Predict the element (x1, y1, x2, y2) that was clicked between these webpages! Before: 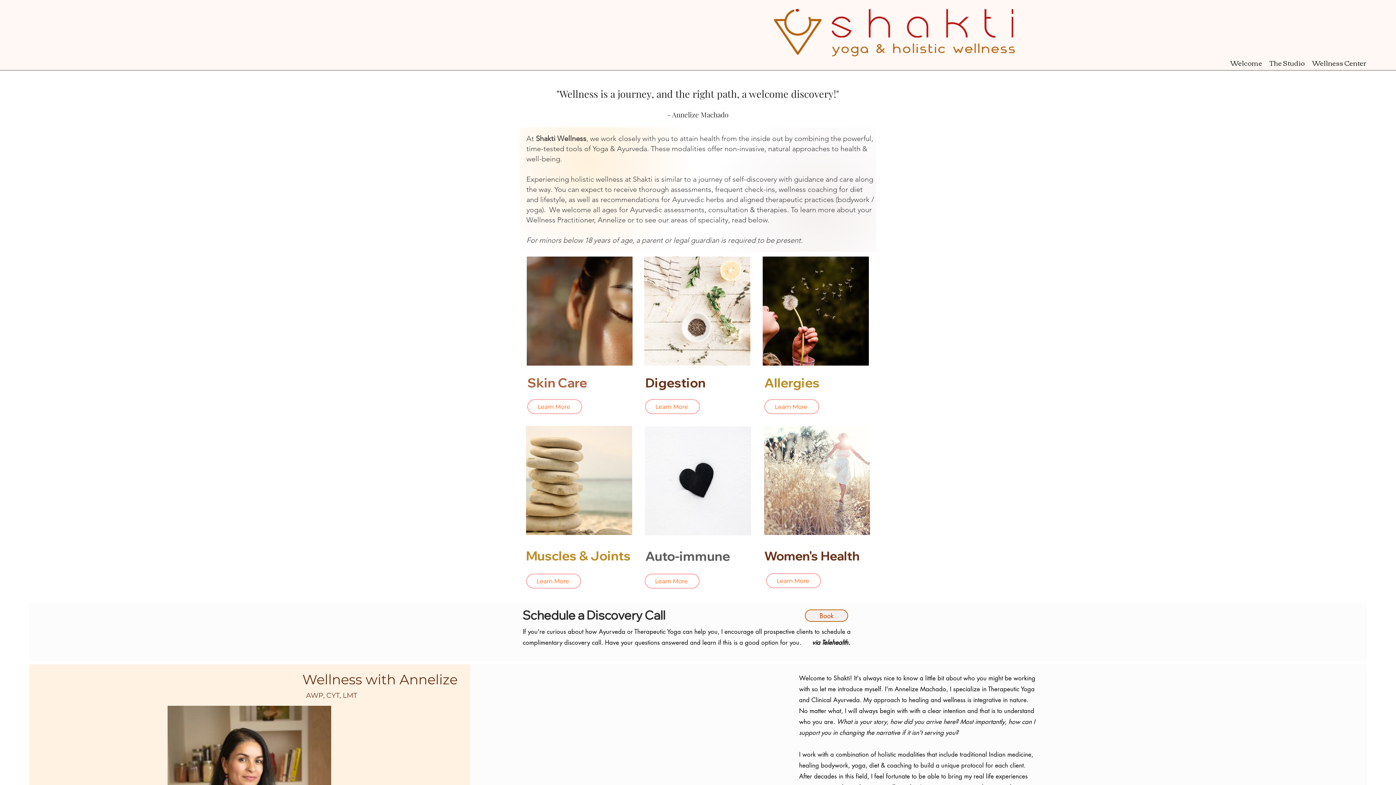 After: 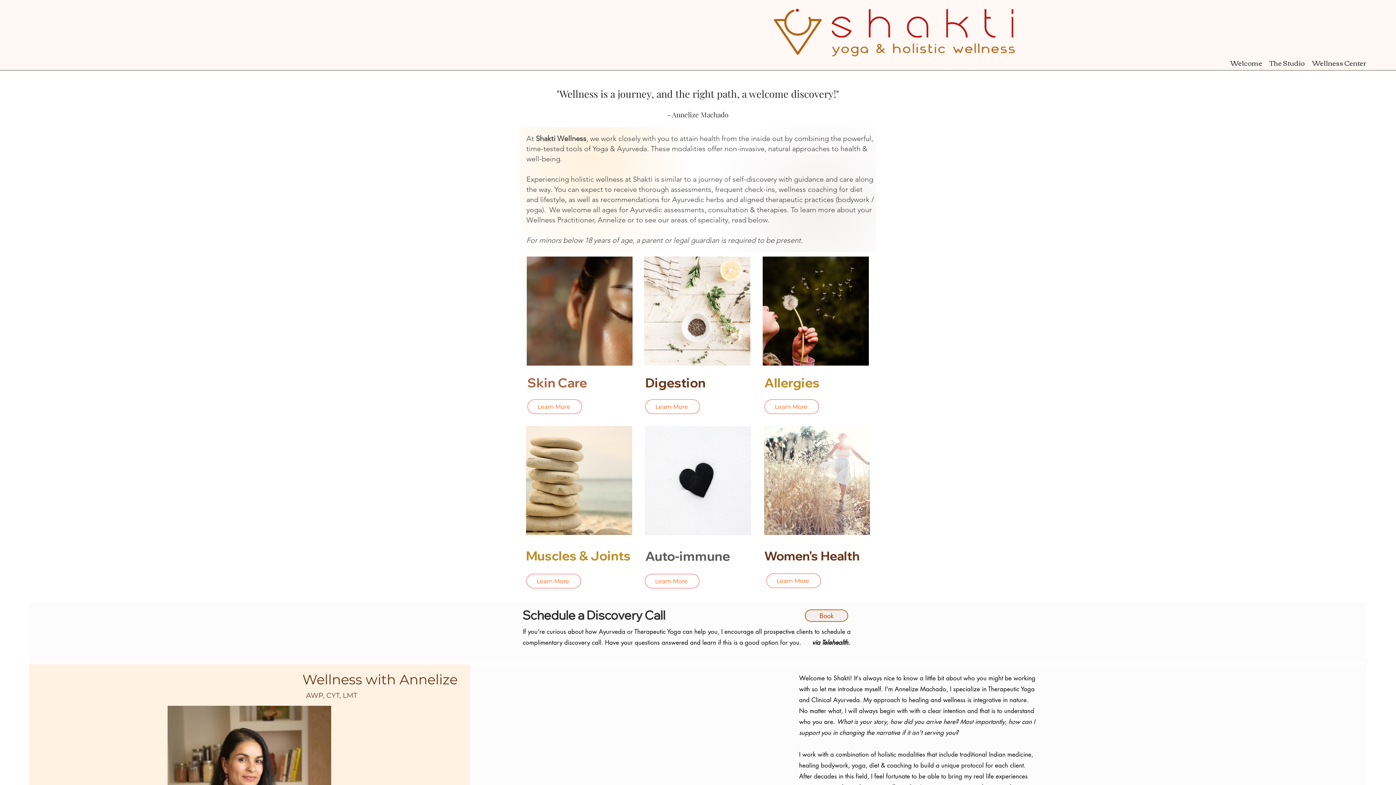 Action: bbox: (1266, 57, 1308, 68) label: The Studio